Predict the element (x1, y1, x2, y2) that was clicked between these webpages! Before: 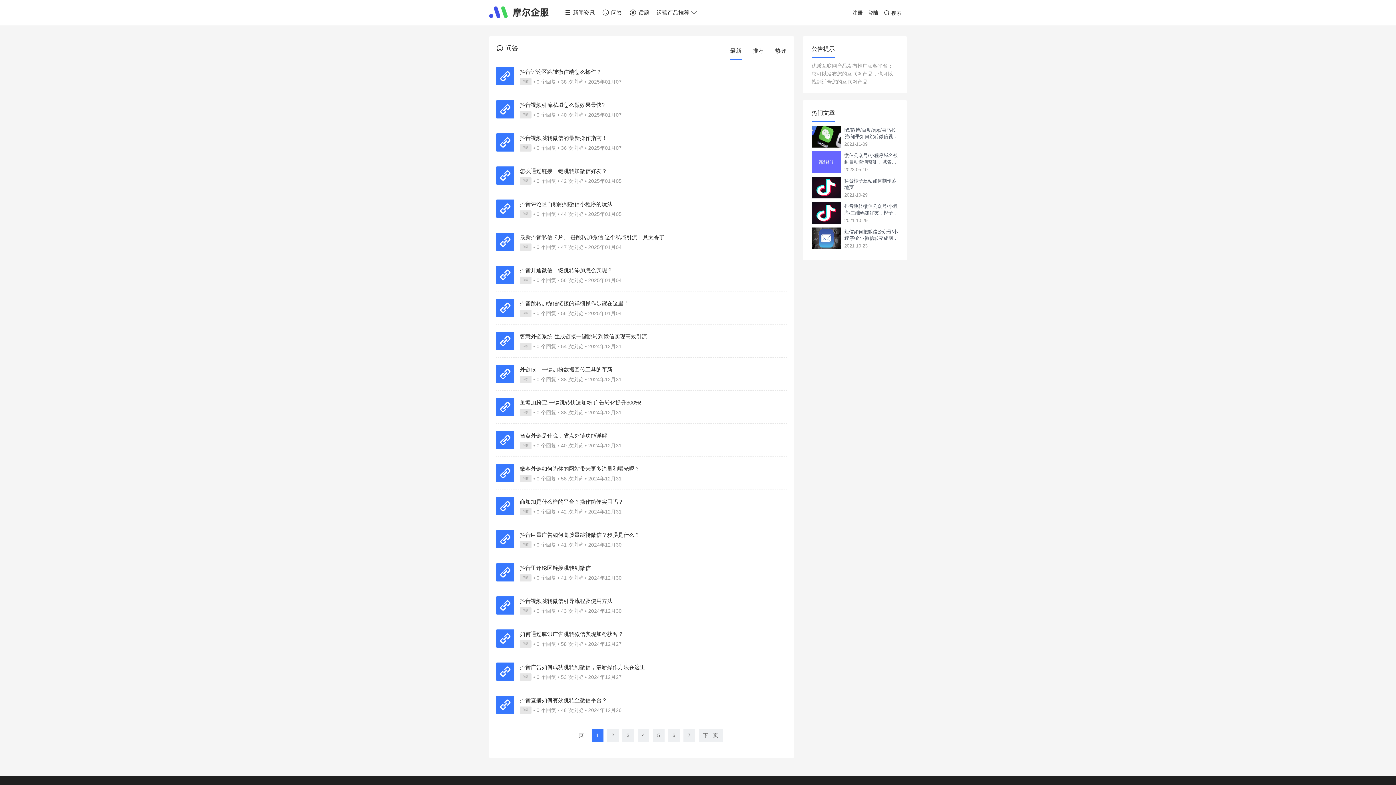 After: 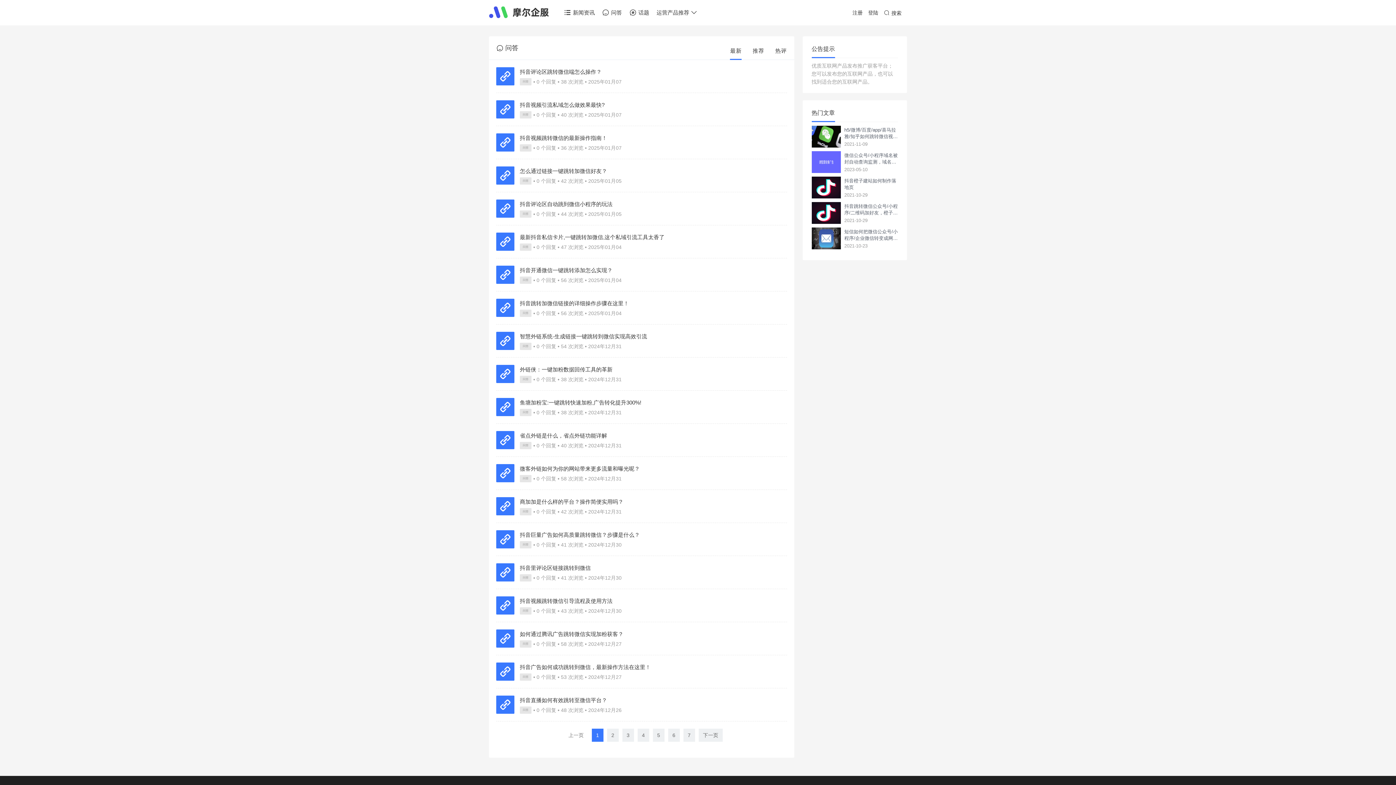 Action: bbox: (496, 503, 516, 508)